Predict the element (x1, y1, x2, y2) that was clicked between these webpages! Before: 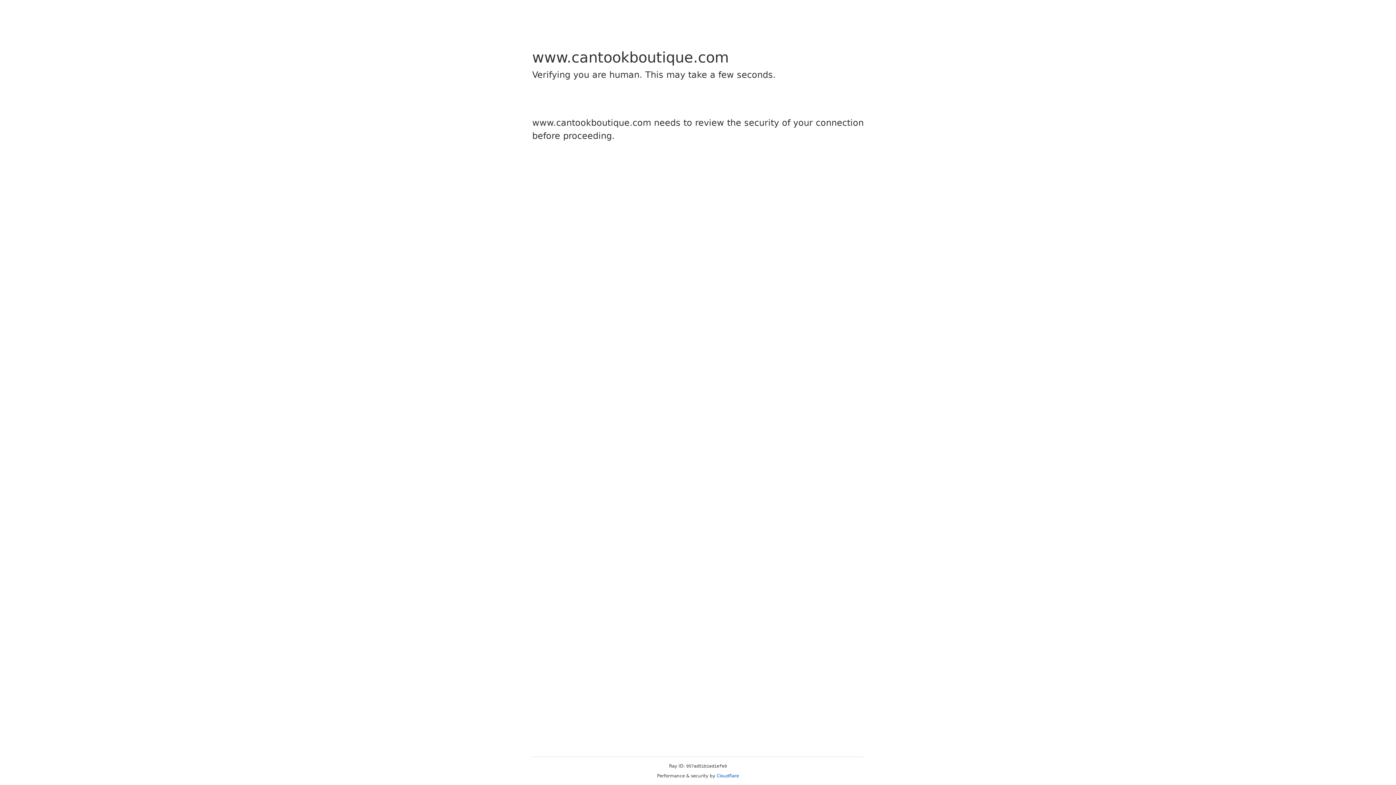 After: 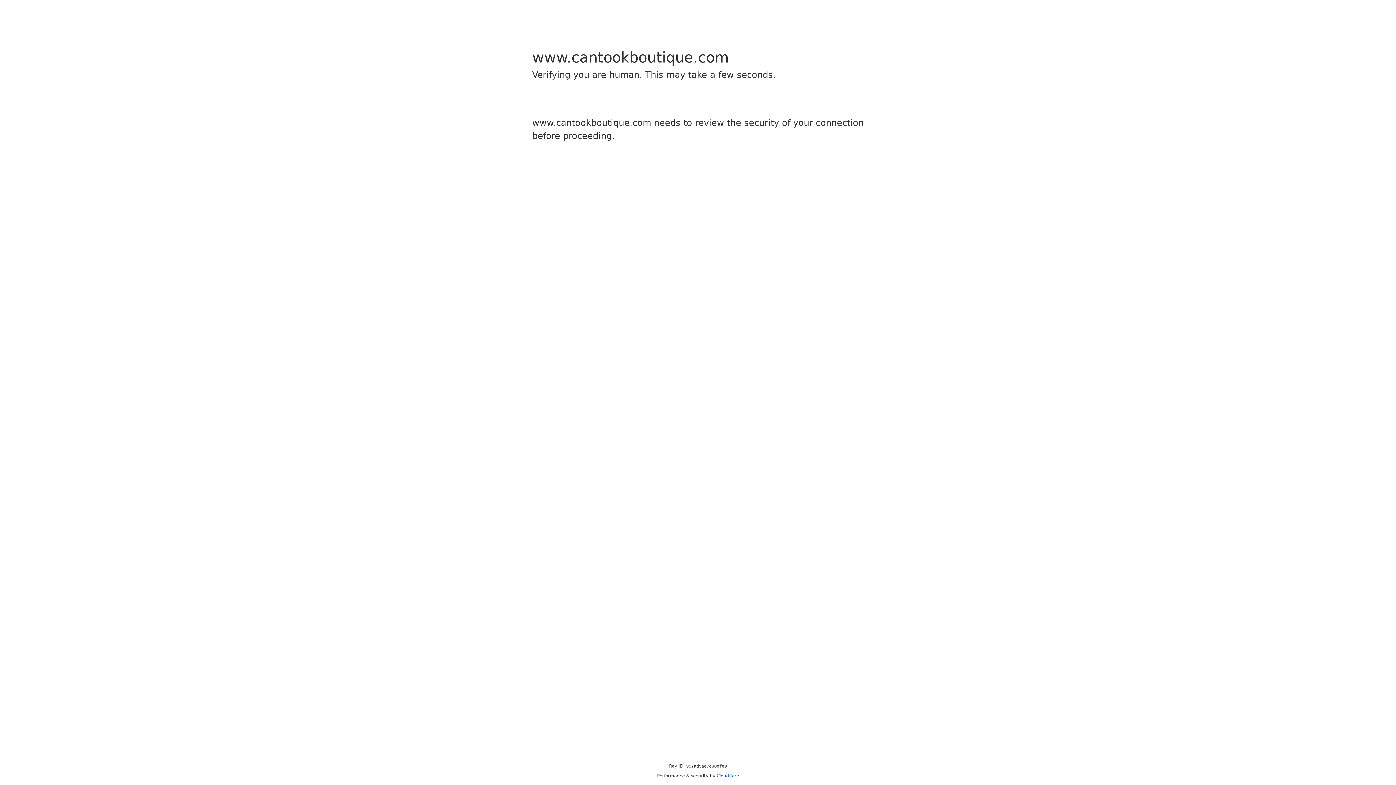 Action: bbox: (716, 773, 739, 778) label: Cloudflare